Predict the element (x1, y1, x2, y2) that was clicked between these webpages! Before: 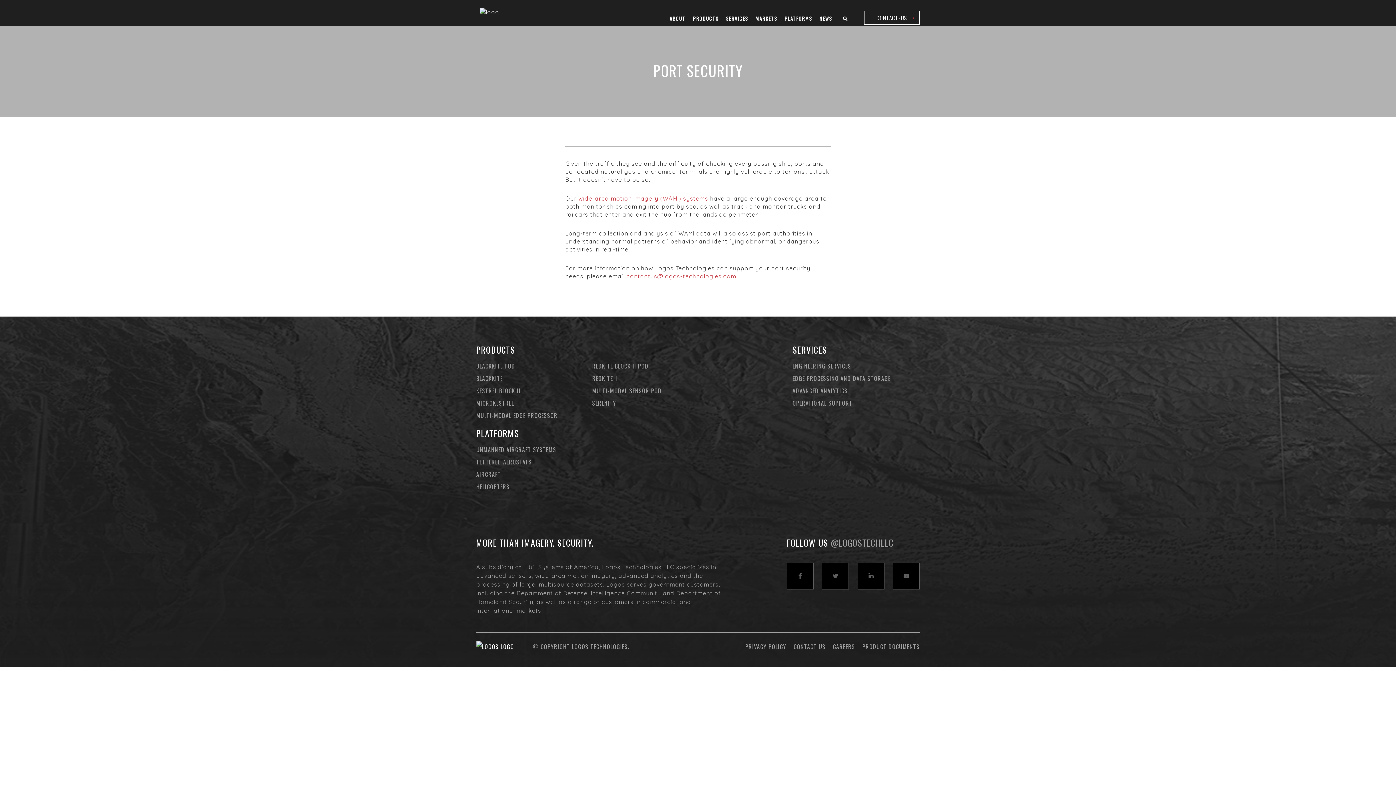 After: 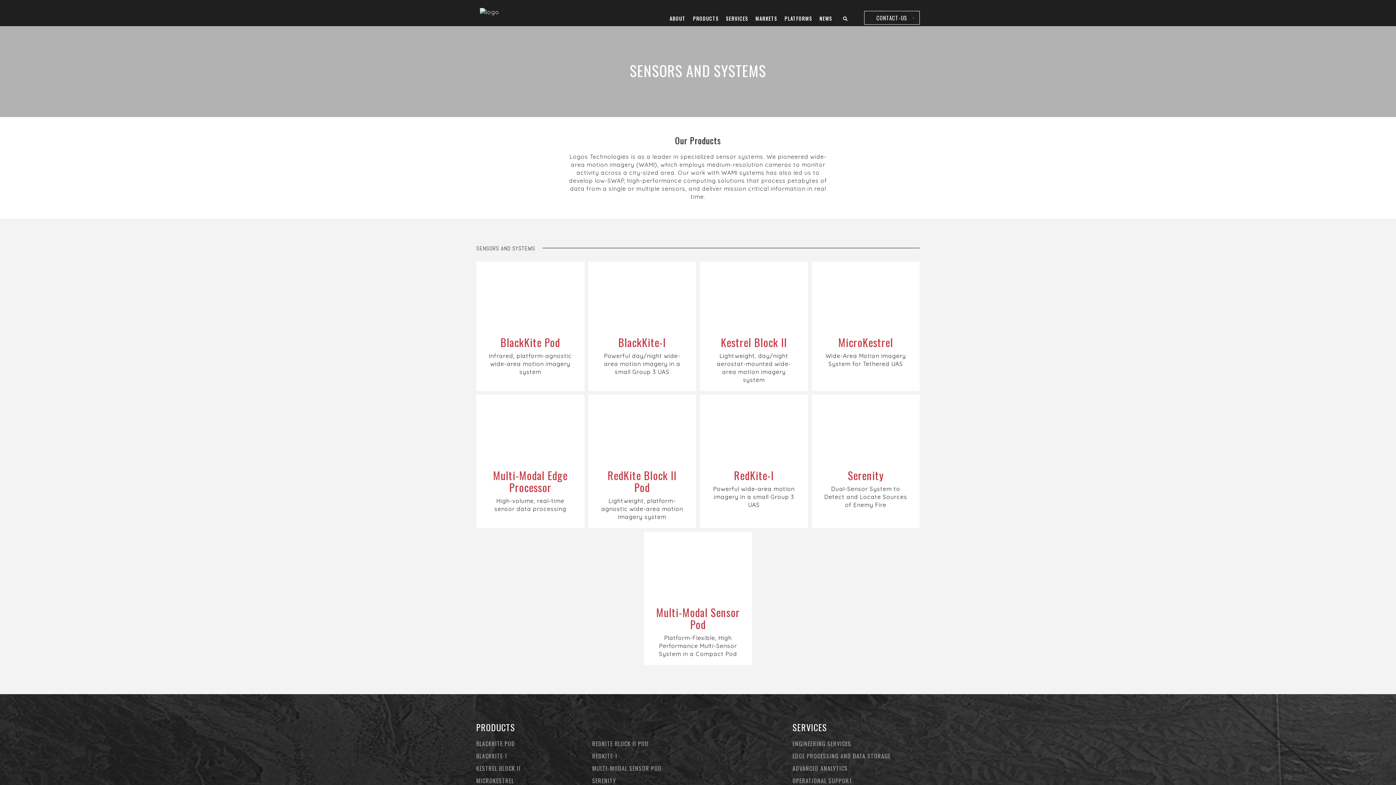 Action: bbox: (693, 0, 718, 26) label: PRODUCTS